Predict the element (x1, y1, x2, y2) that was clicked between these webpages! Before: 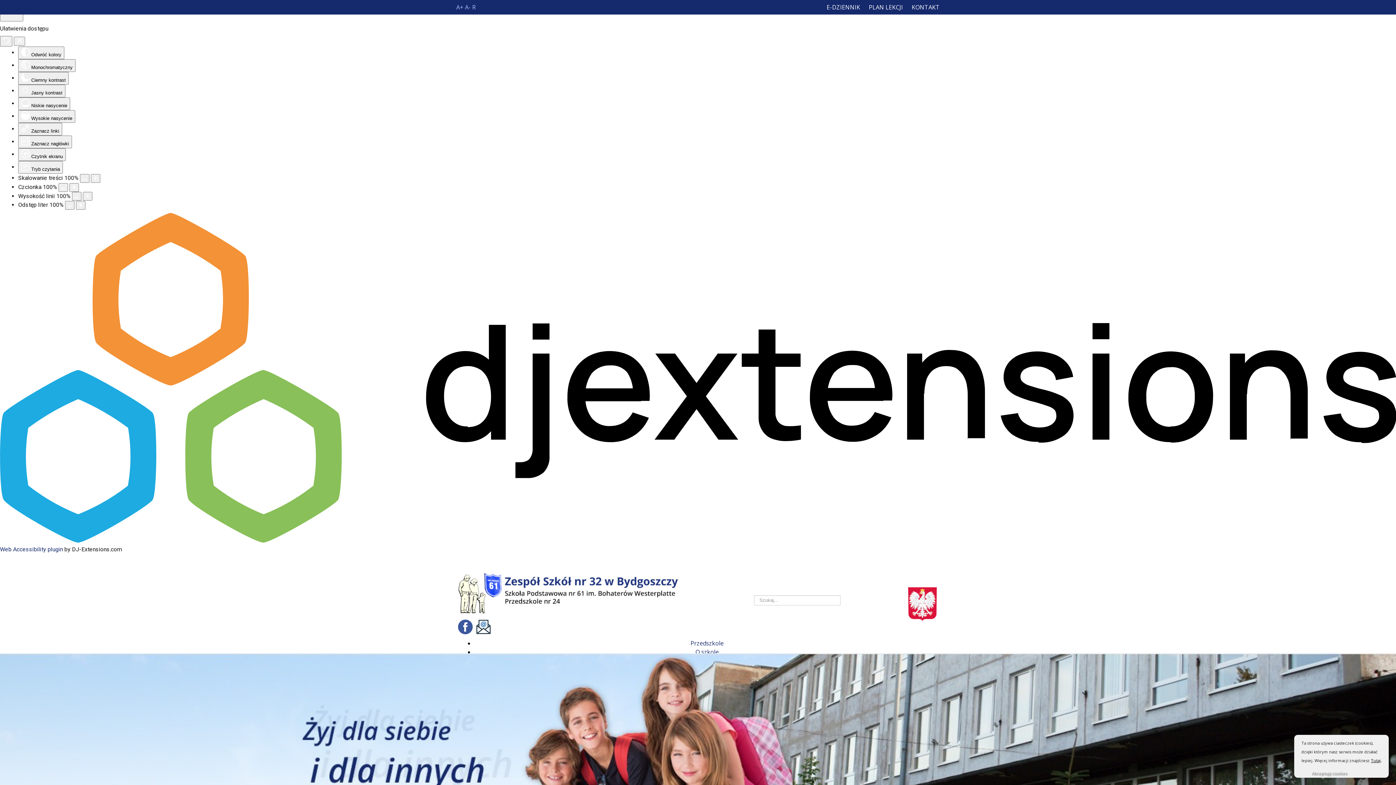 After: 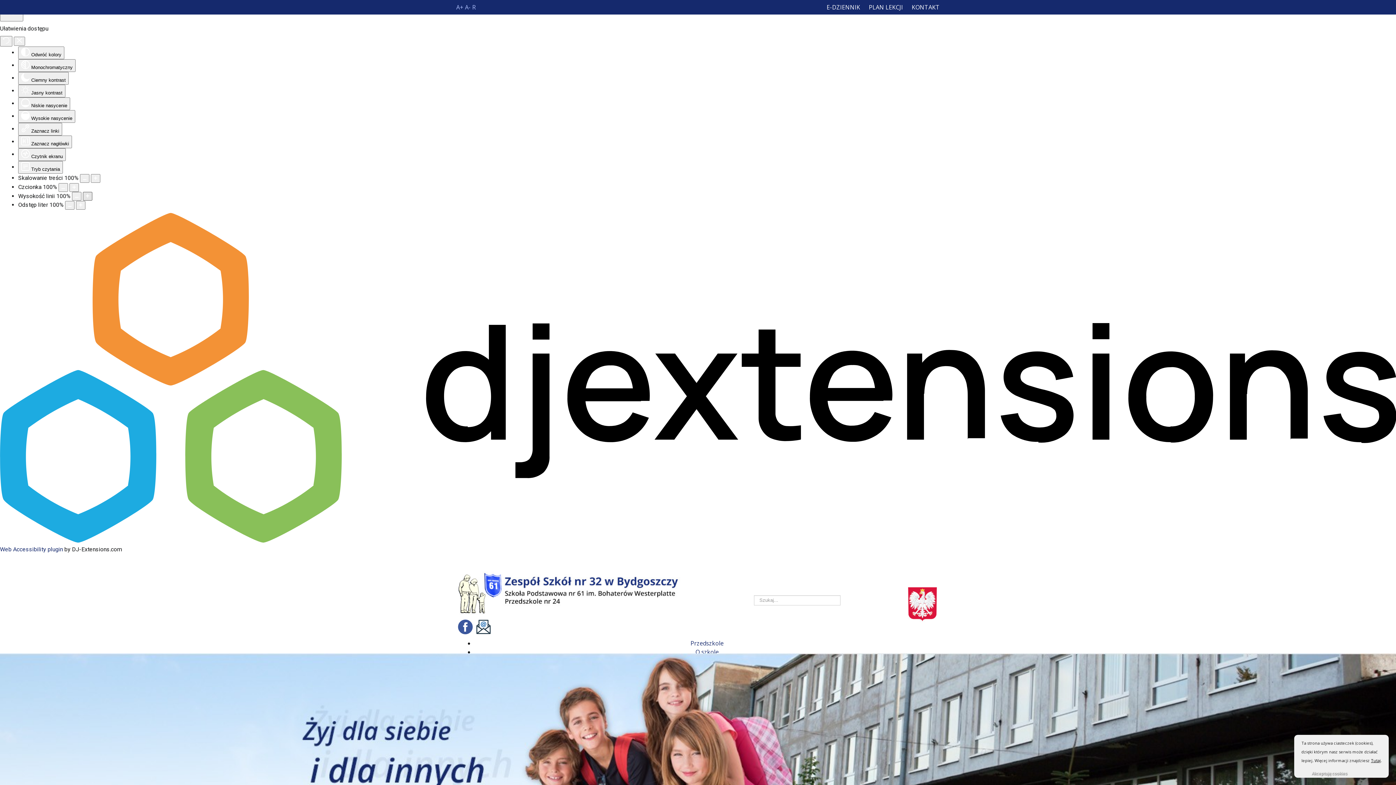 Action: label: Zwiększ wysokości linii bbox: (82, 192, 92, 200)